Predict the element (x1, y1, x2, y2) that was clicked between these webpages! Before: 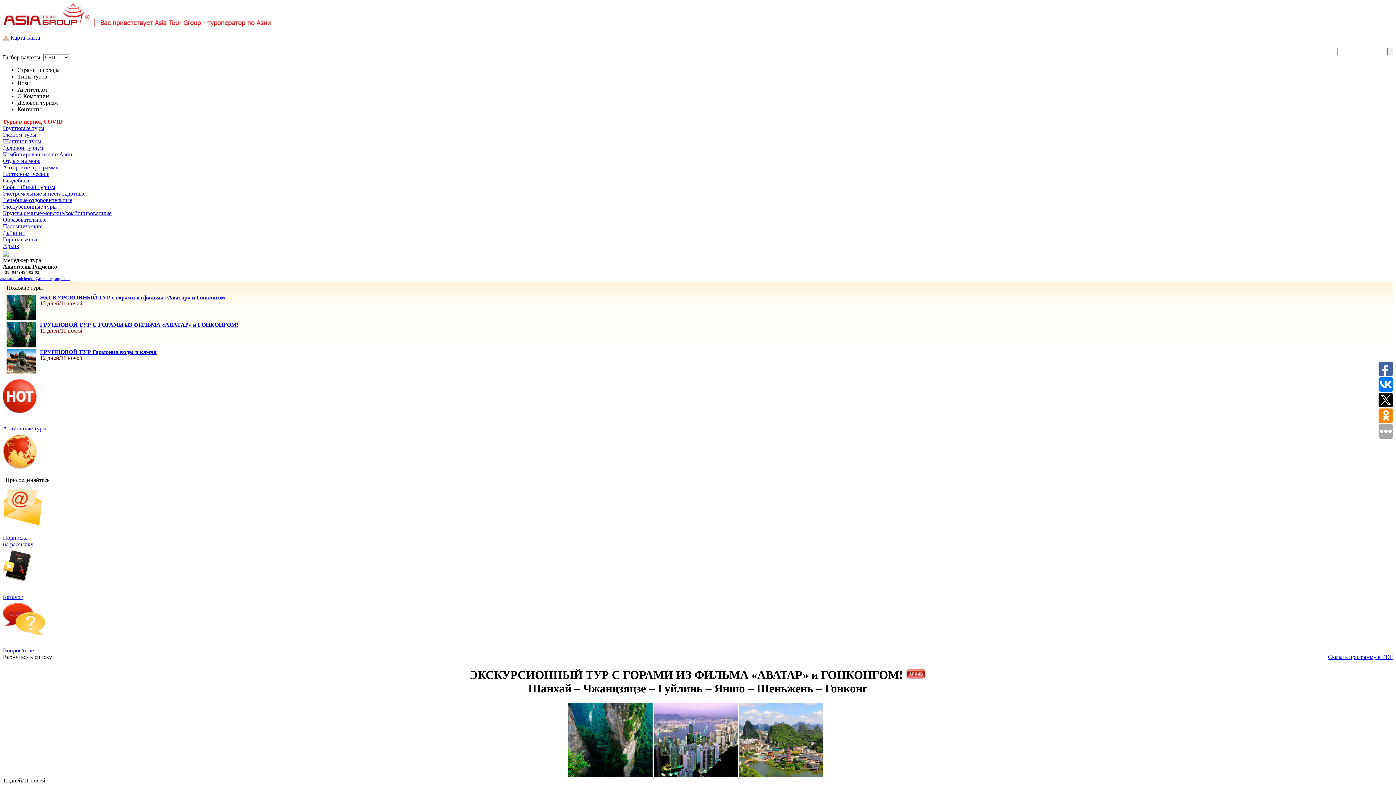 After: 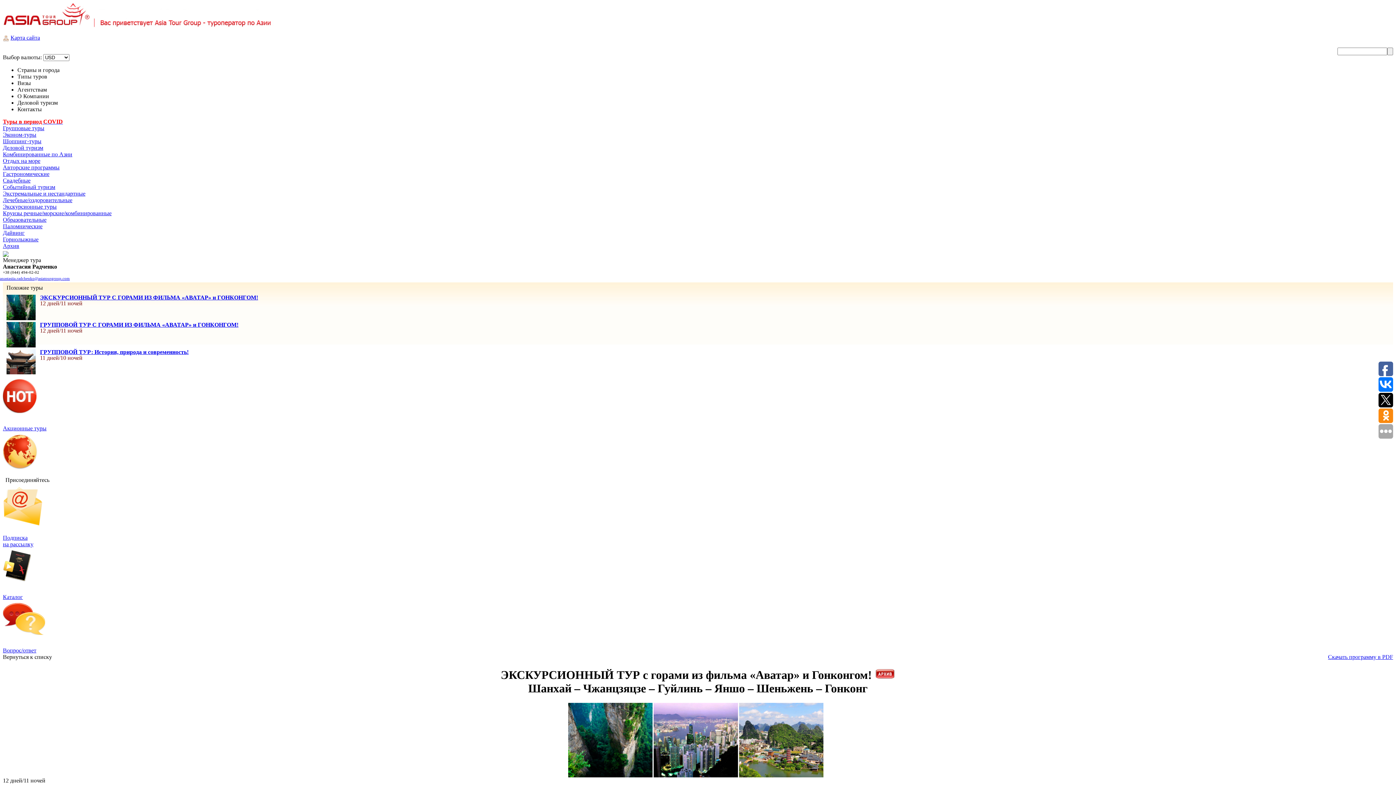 Action: label: ЭКСКУРСИОННЫЙ ТУР с горами из фильма «Аватар» и Гонконгом! bbox: (40, 294, 226, 300)